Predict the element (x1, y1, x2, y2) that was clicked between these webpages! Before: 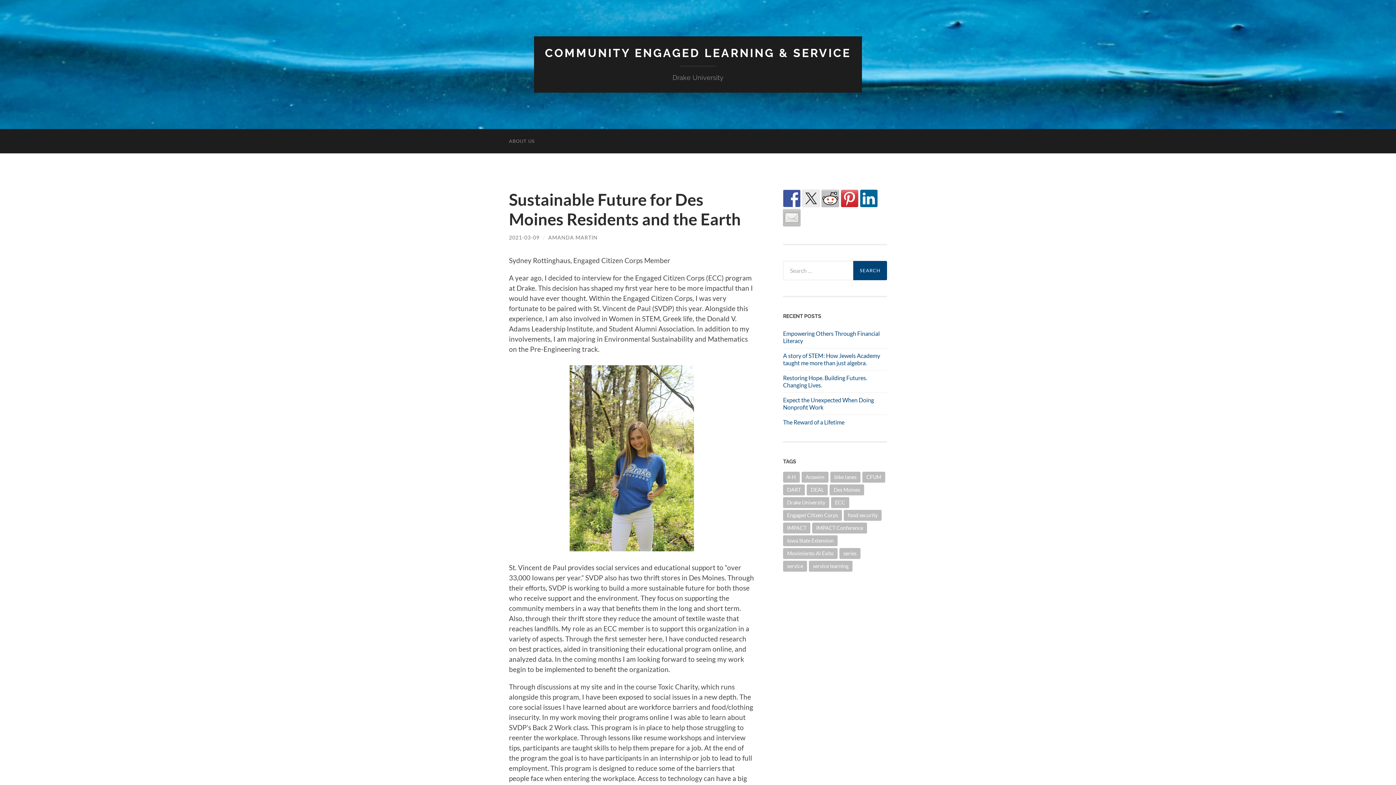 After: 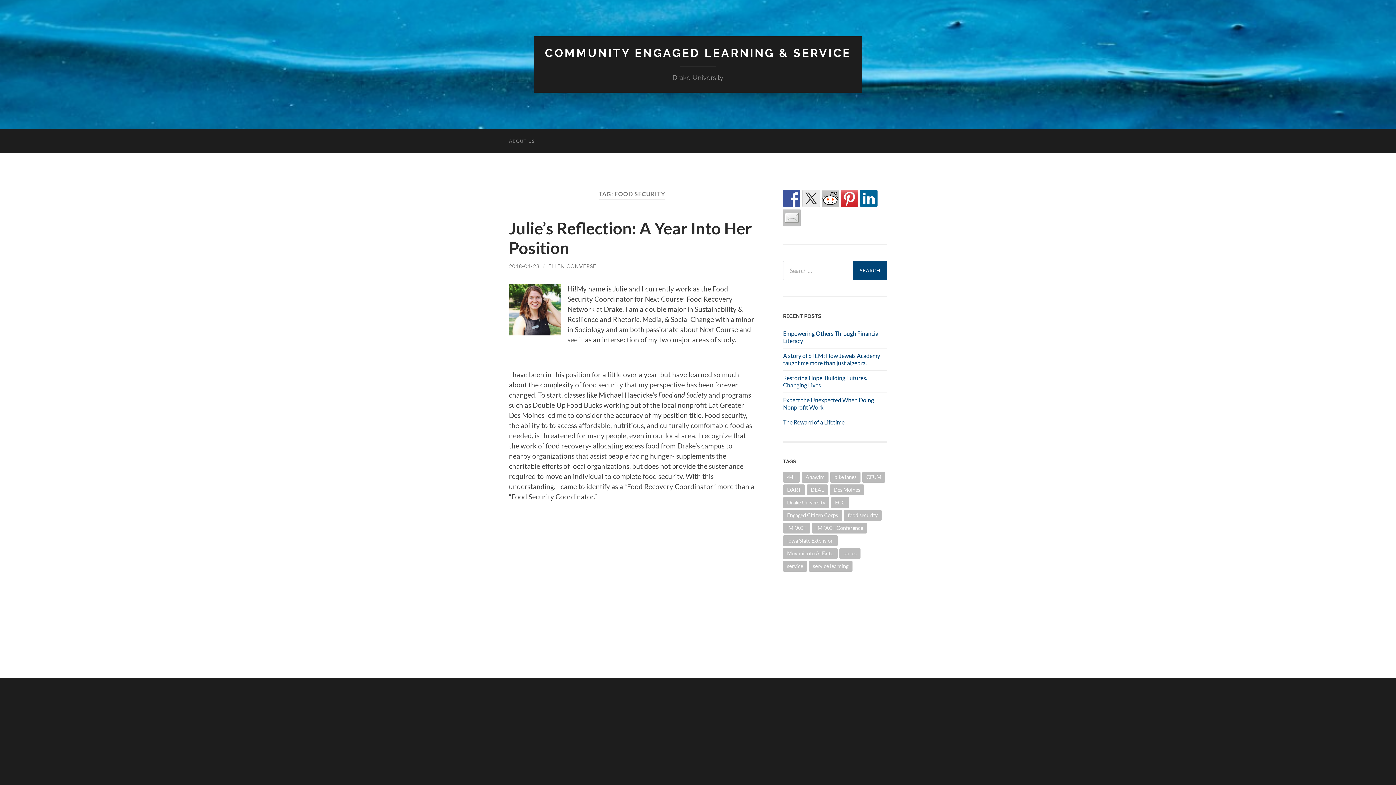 Action: label: food security (1 item) bbox: (844, 510, 881, 521)